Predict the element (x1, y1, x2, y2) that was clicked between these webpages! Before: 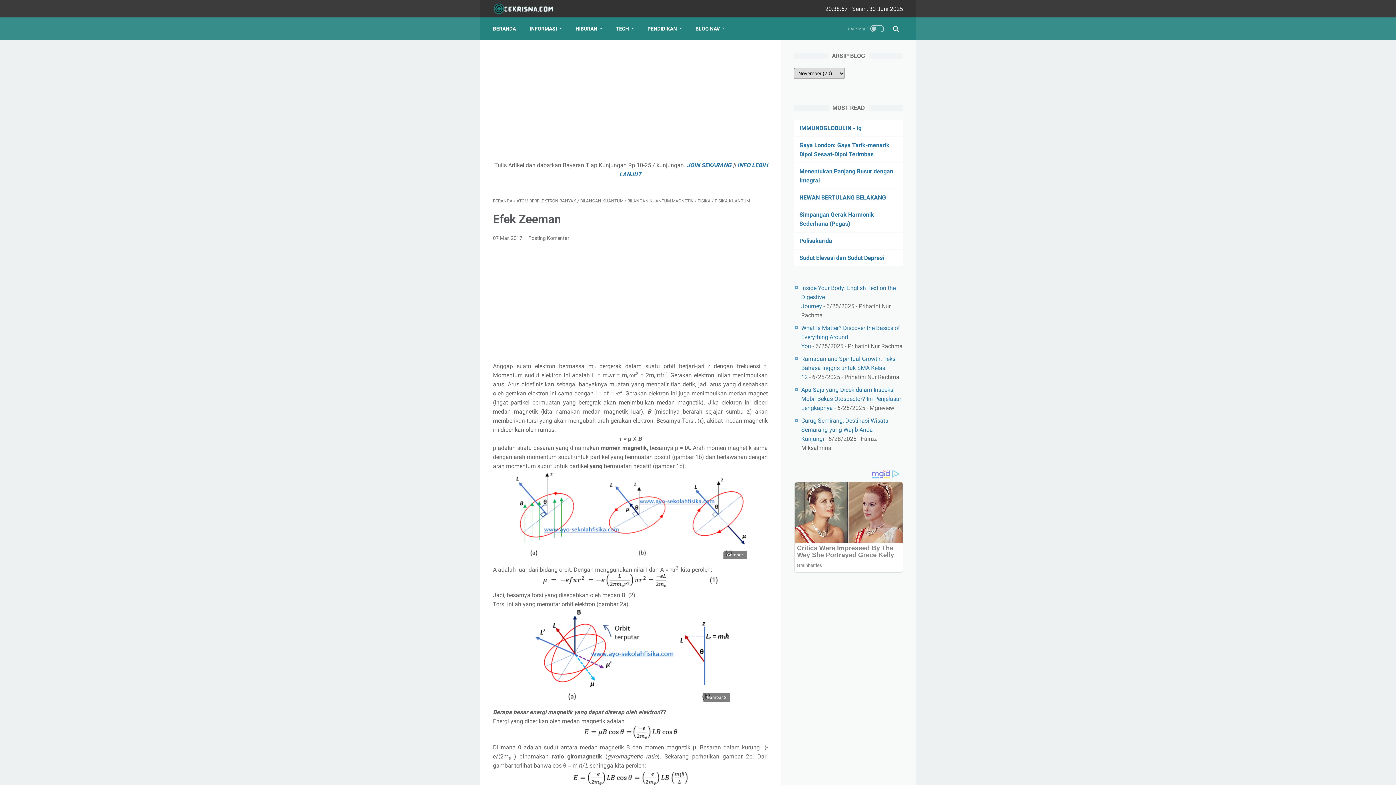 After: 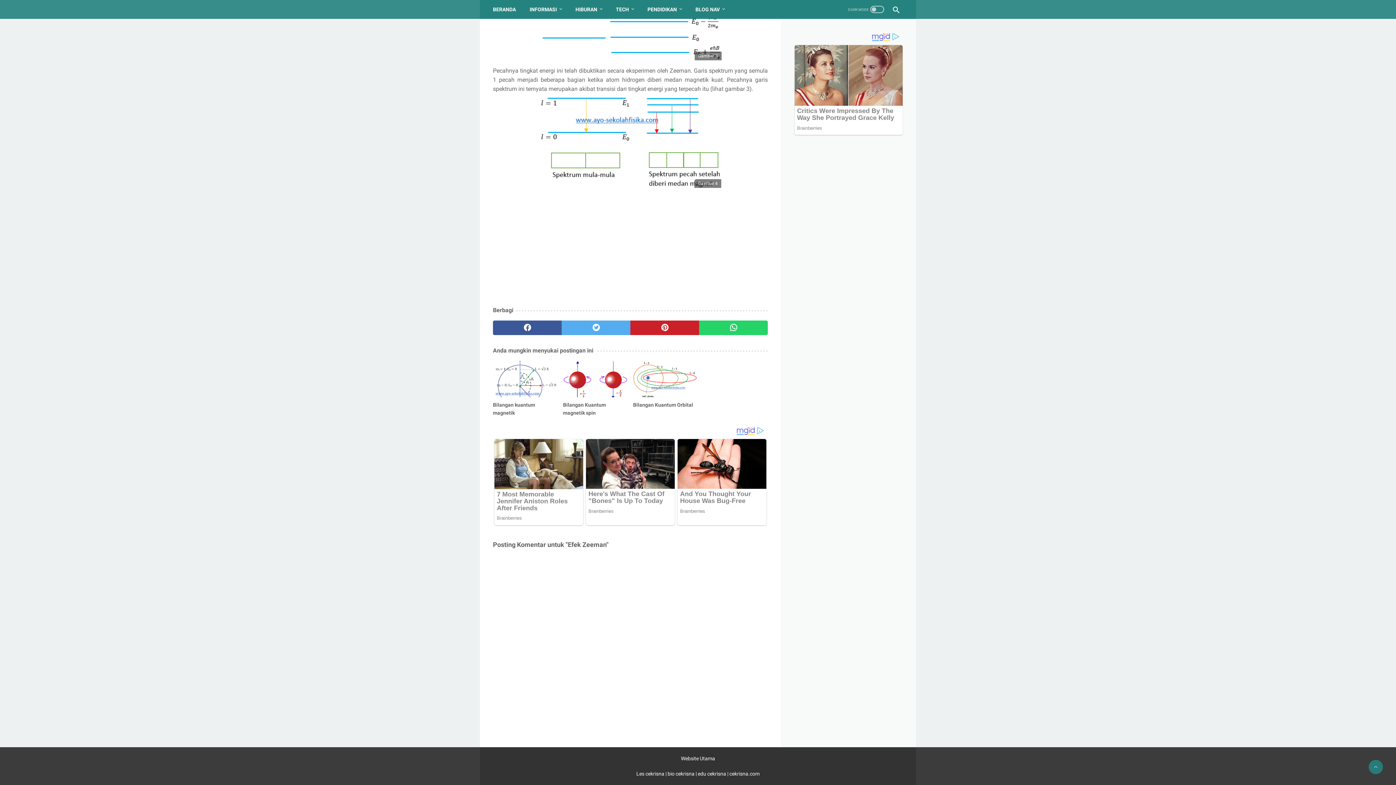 Action: label: Posting Komentar bbox: (528, 235, 569, 241)